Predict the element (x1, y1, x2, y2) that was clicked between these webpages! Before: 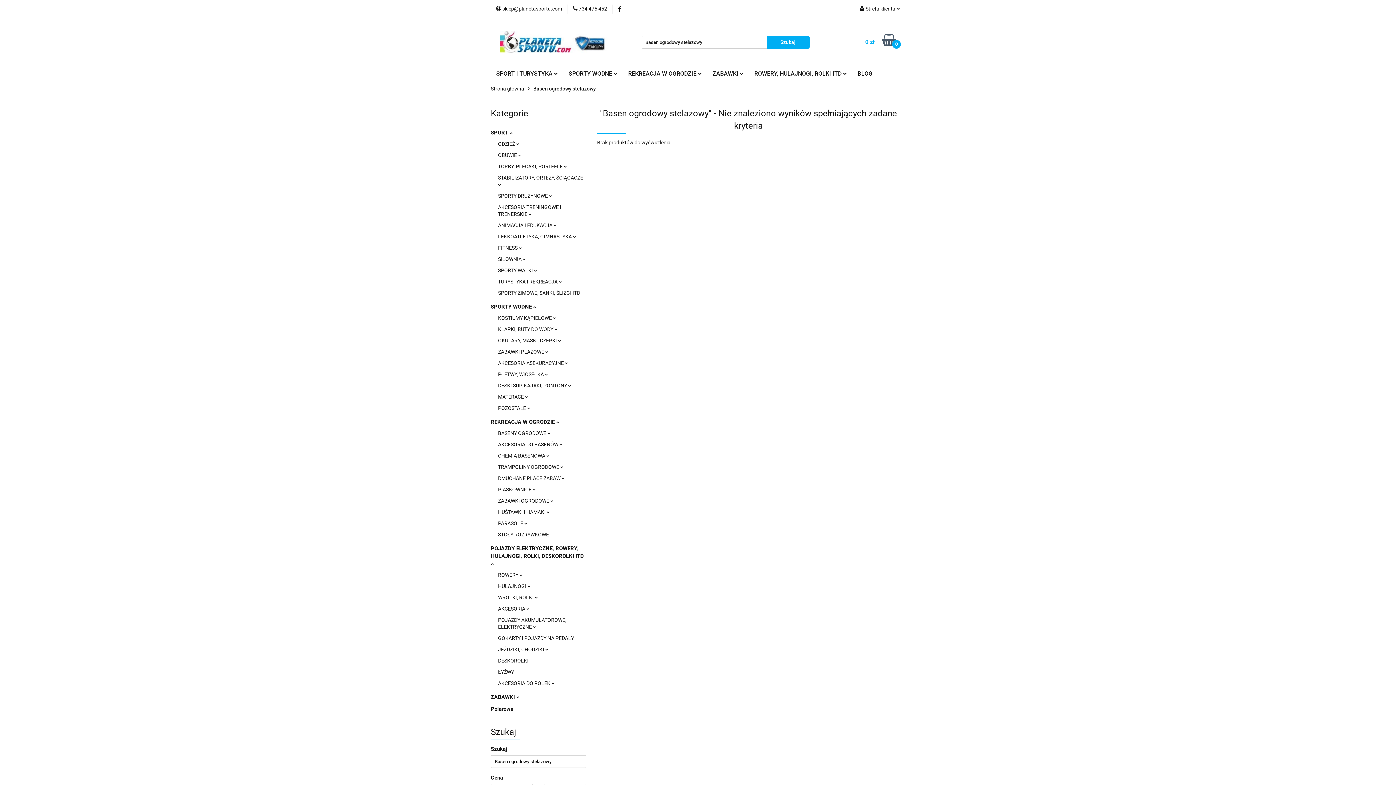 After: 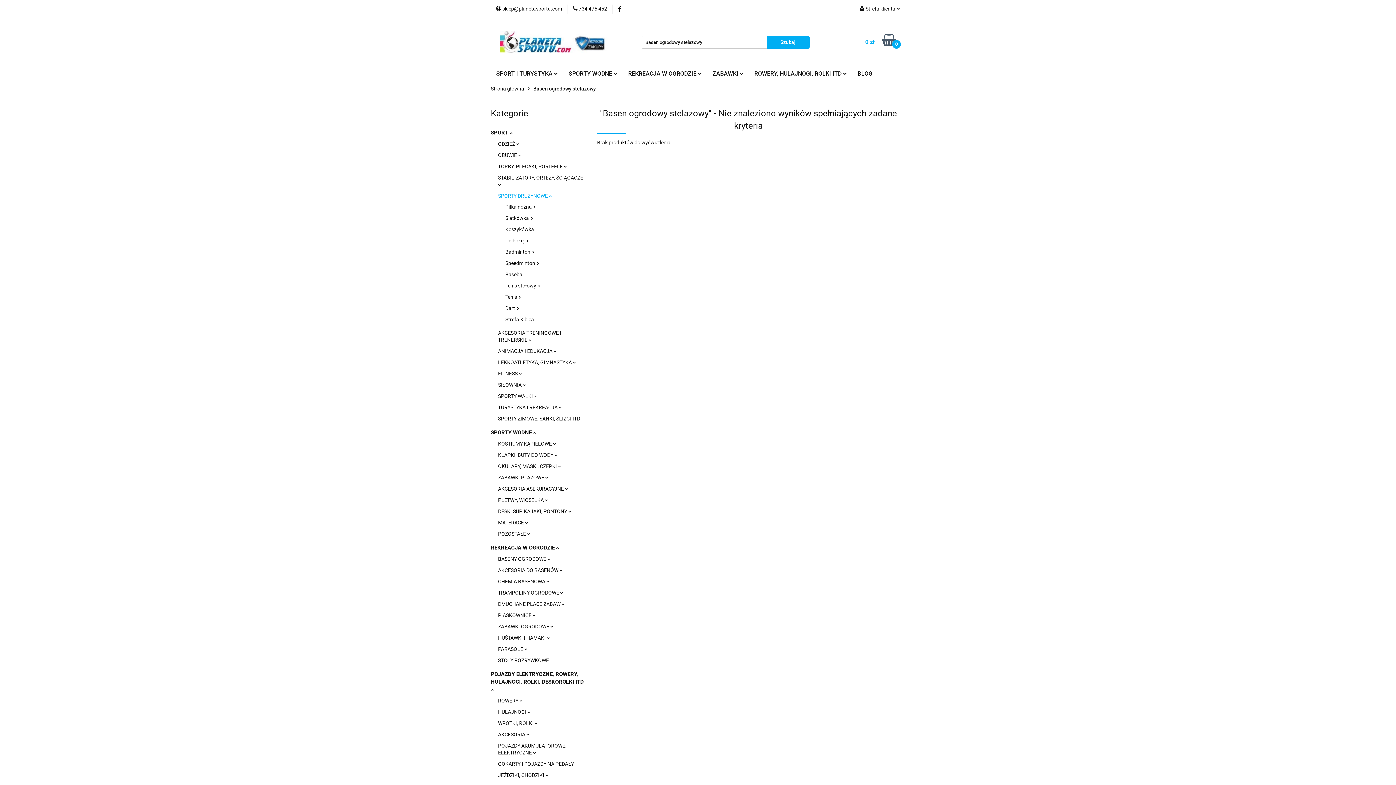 Action: bbox: (498, 193, 552, 198) label: SPORTY DRUŻYNOWE 